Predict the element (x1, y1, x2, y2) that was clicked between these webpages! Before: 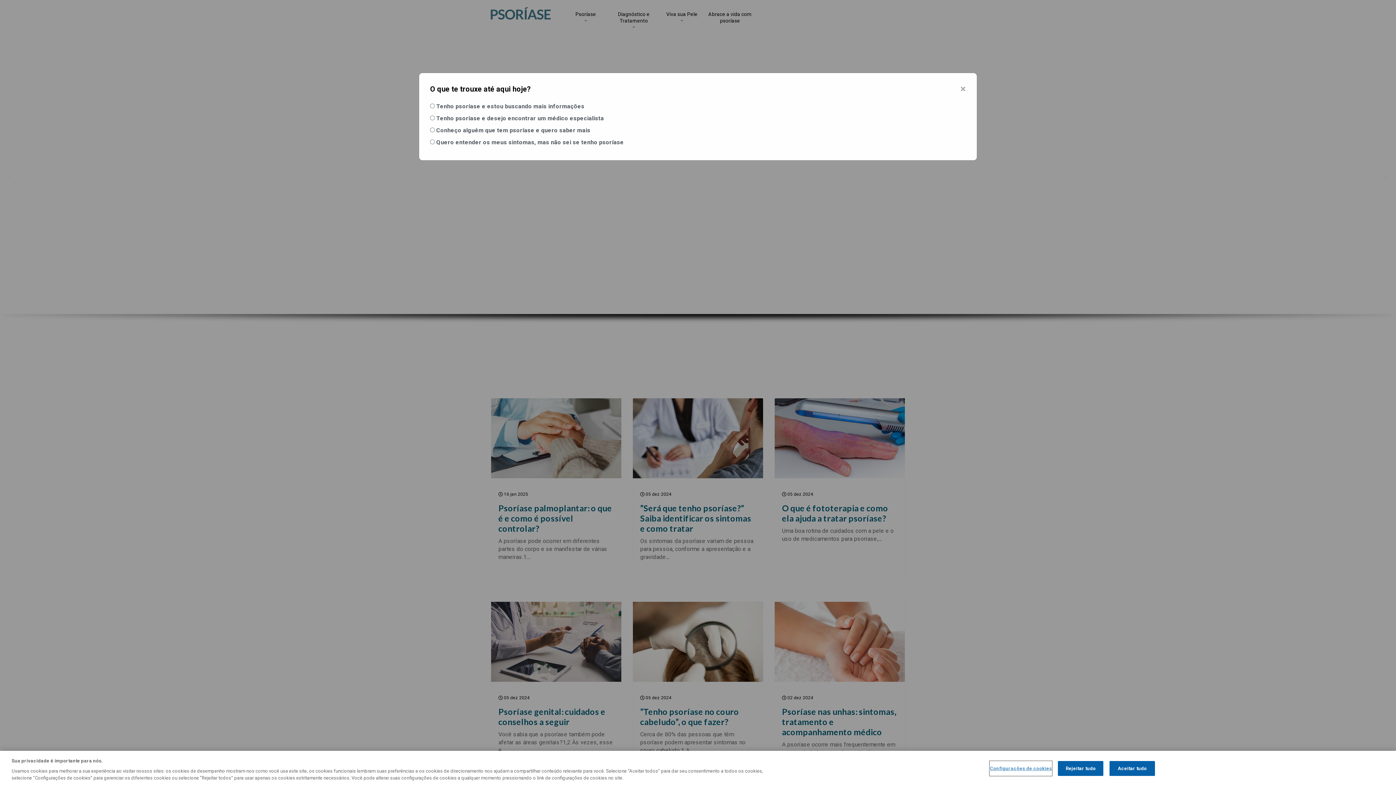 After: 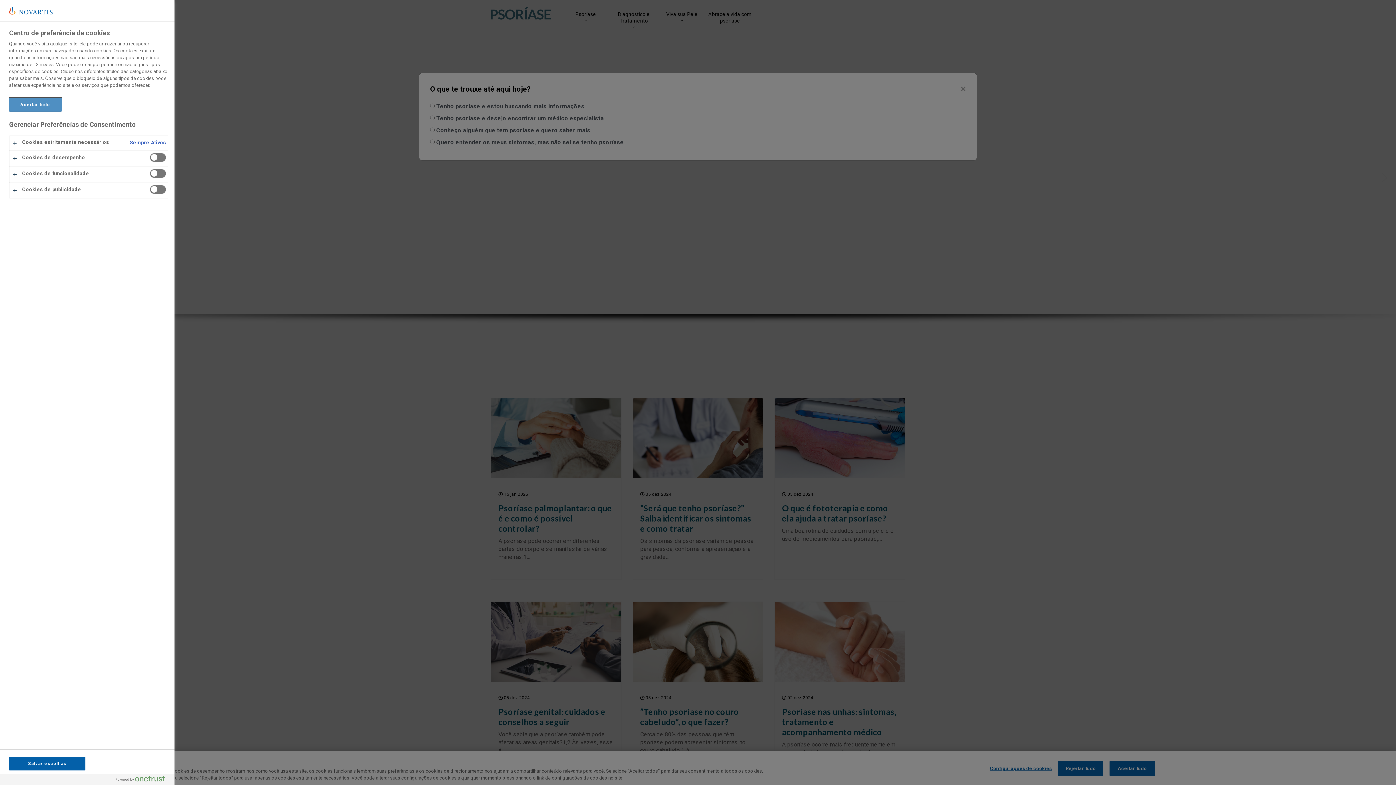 Action: label: Configurações de cookies bbox: (990, 761, 1052, 776)